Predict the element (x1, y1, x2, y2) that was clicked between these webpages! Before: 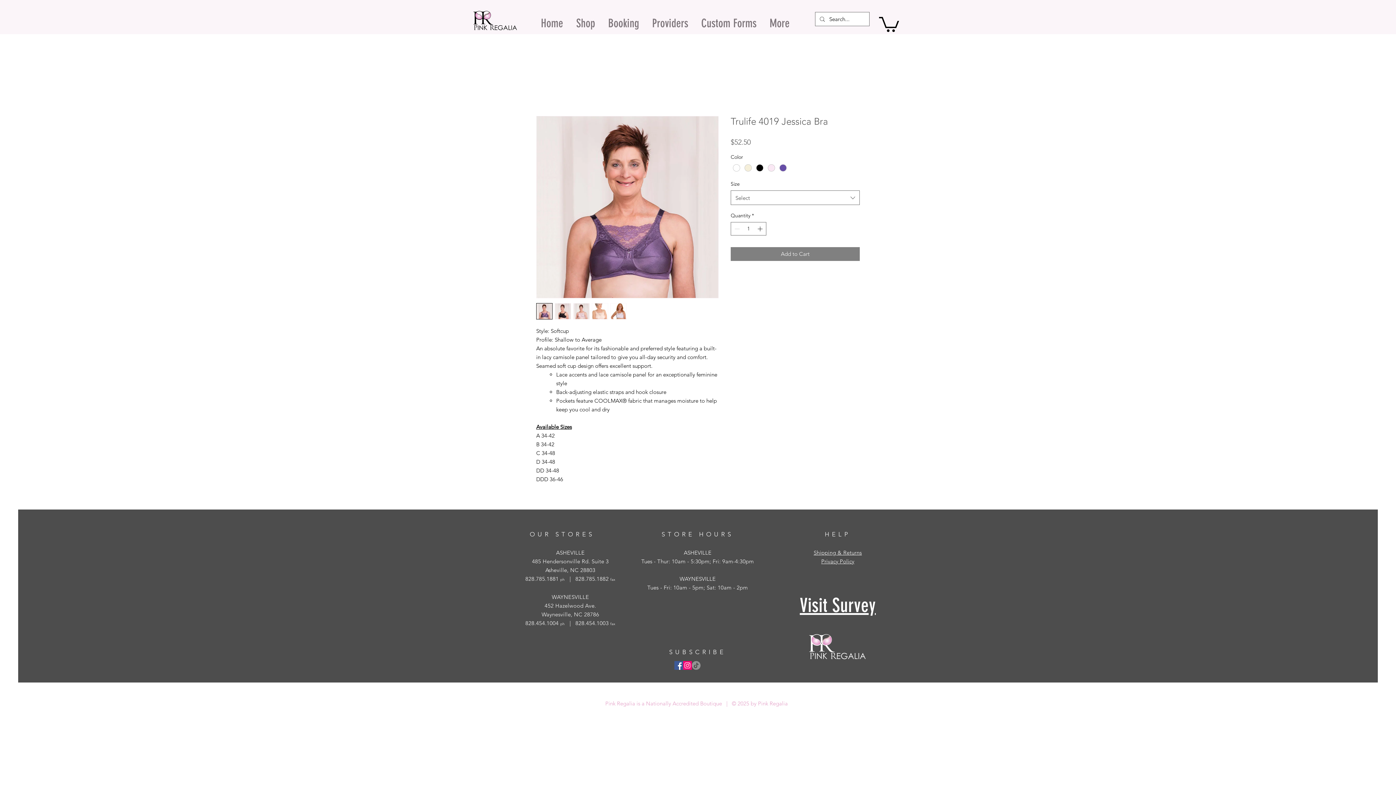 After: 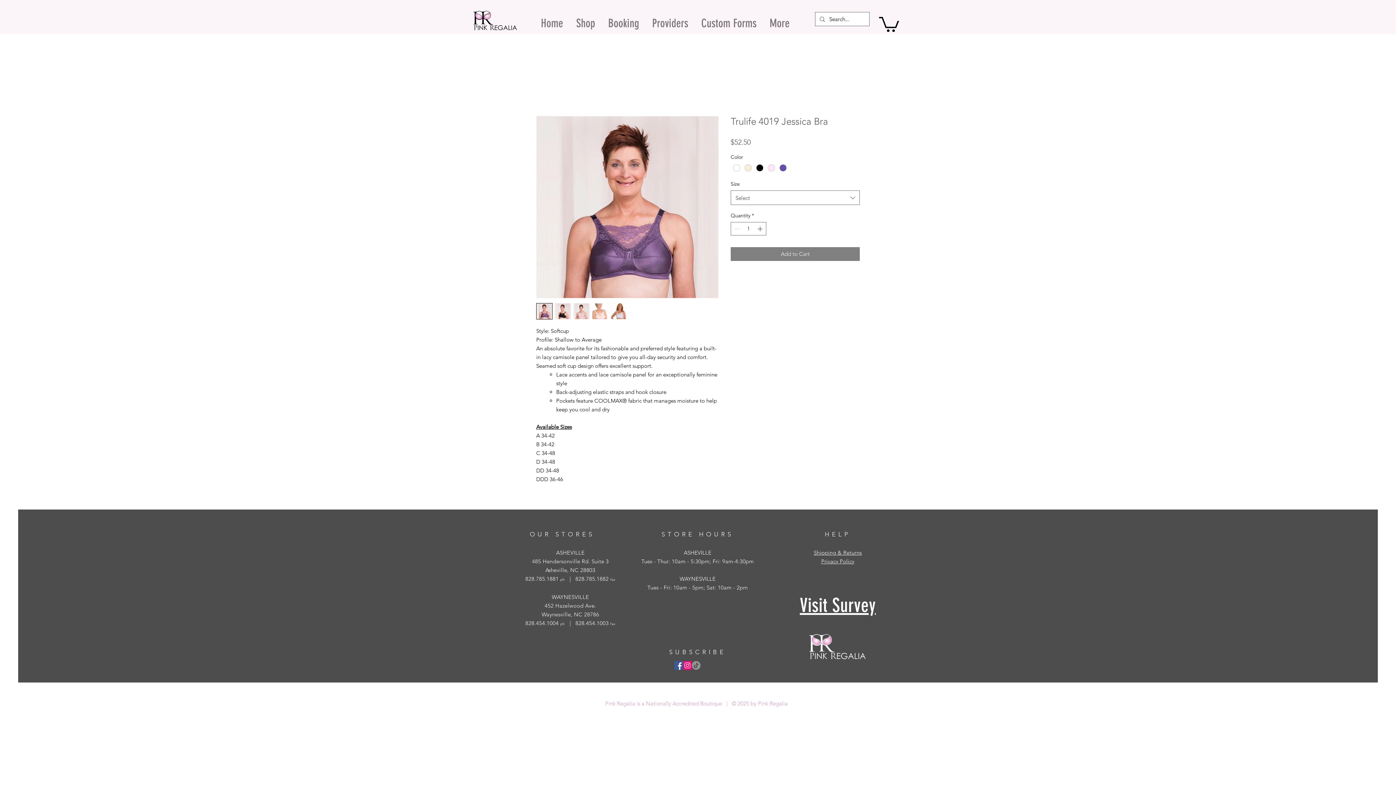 Action: bbox: (573, 303, 589, 319)